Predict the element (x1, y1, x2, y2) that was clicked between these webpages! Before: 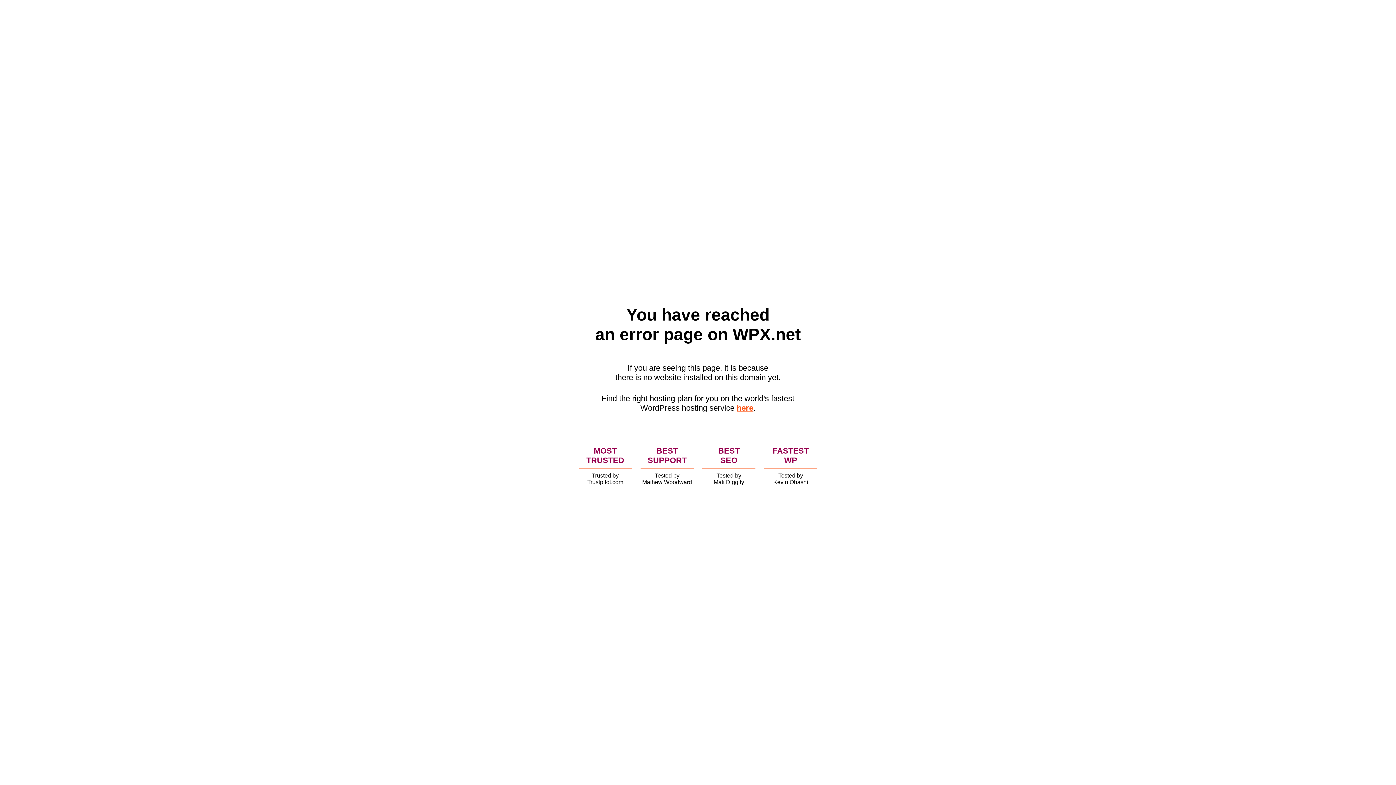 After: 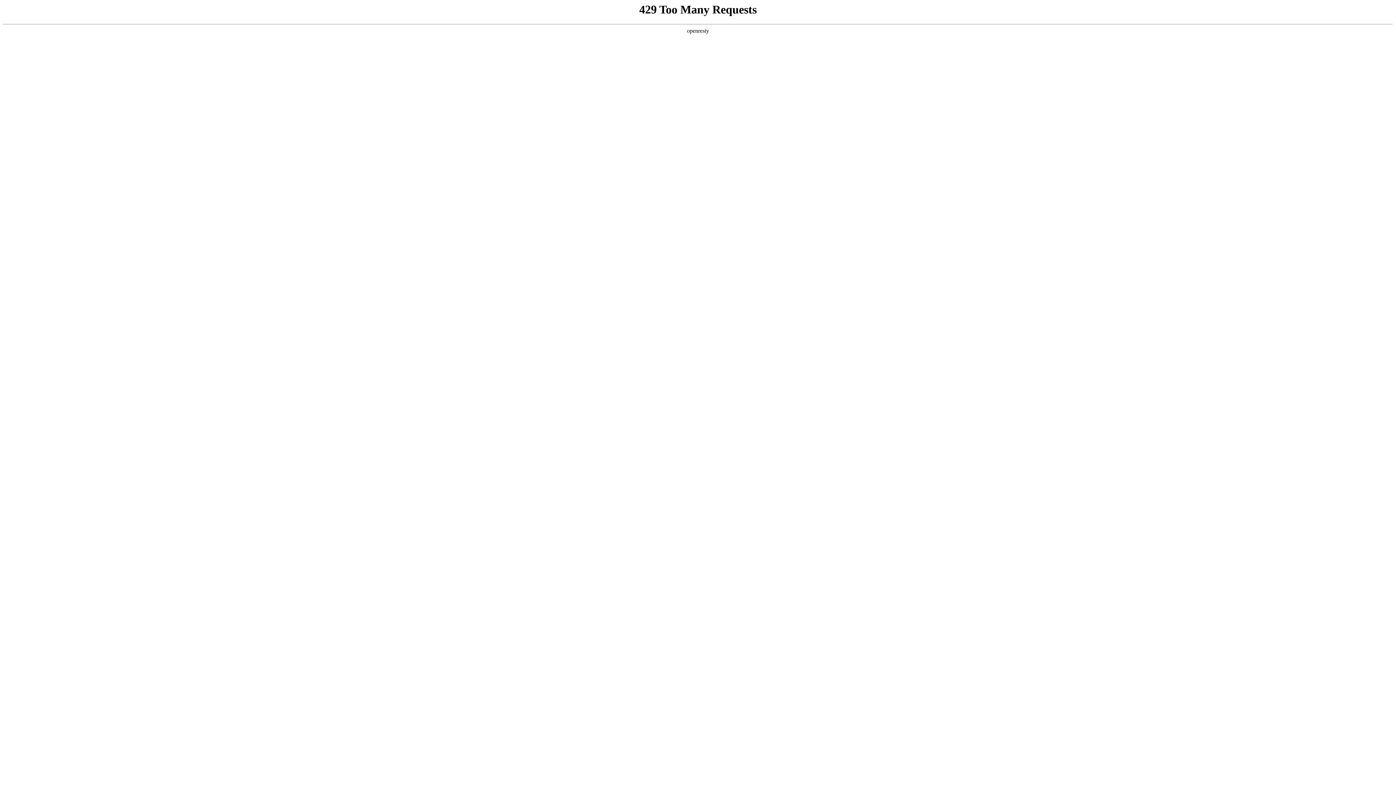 Action: bbox: (736, 403, 753, 412) label: here